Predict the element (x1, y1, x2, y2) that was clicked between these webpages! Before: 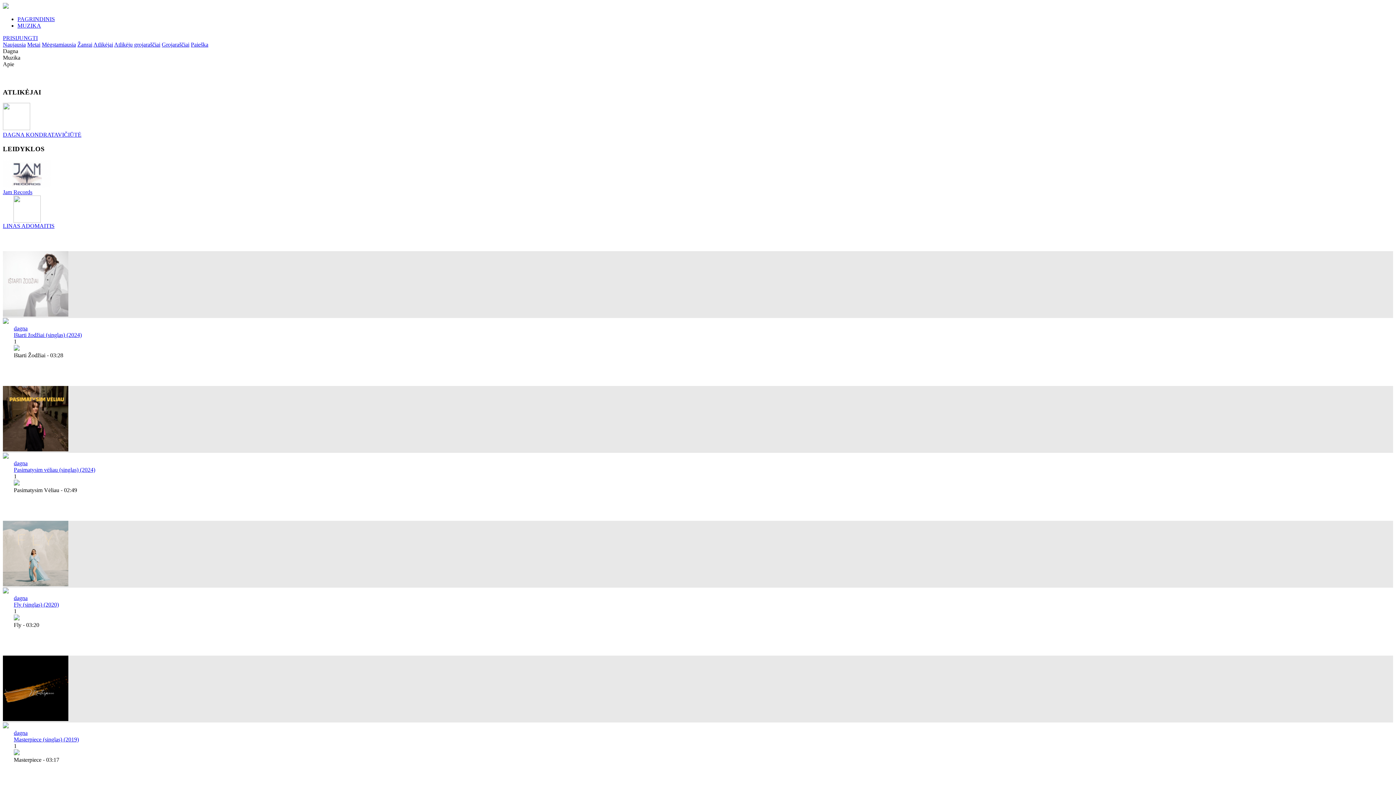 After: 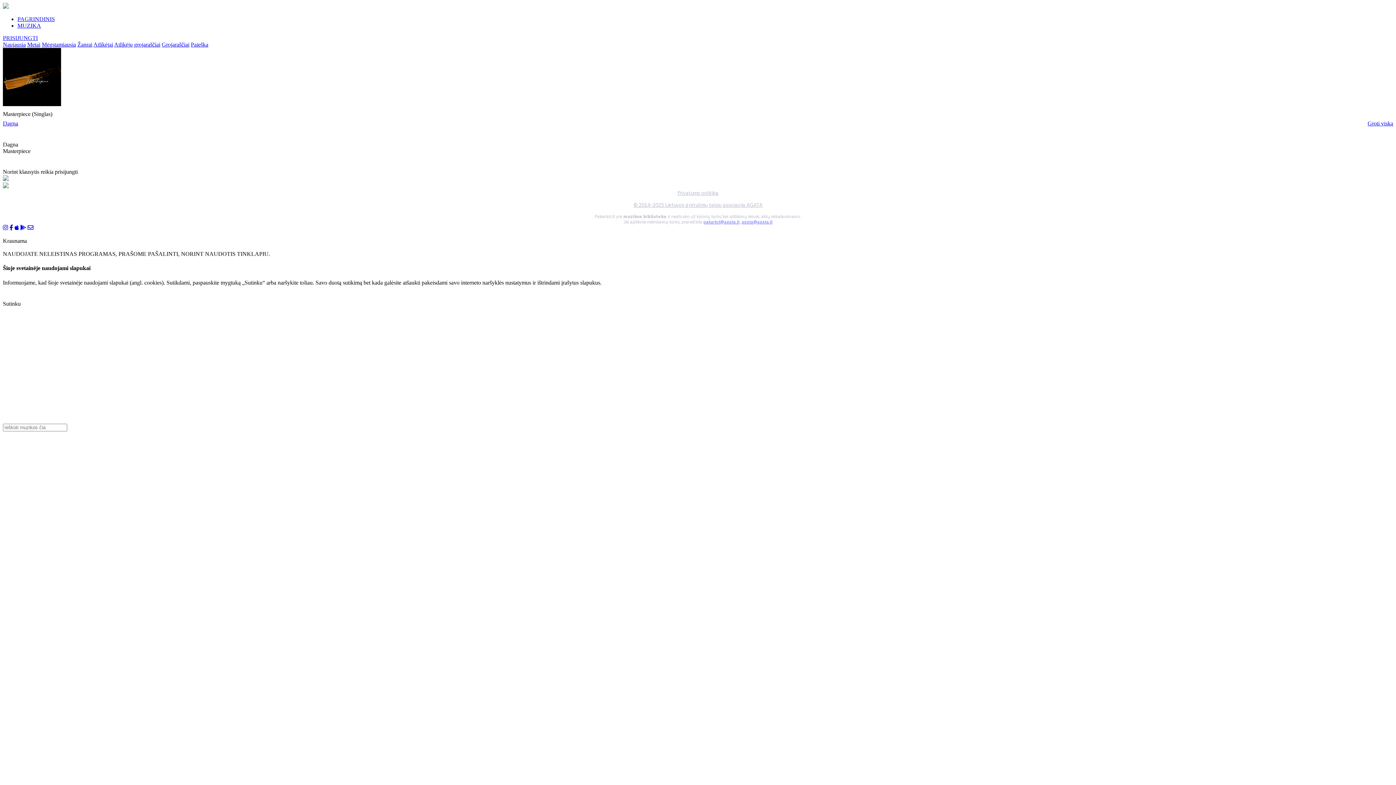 Action: bbox: (2, 716, 68, 722)